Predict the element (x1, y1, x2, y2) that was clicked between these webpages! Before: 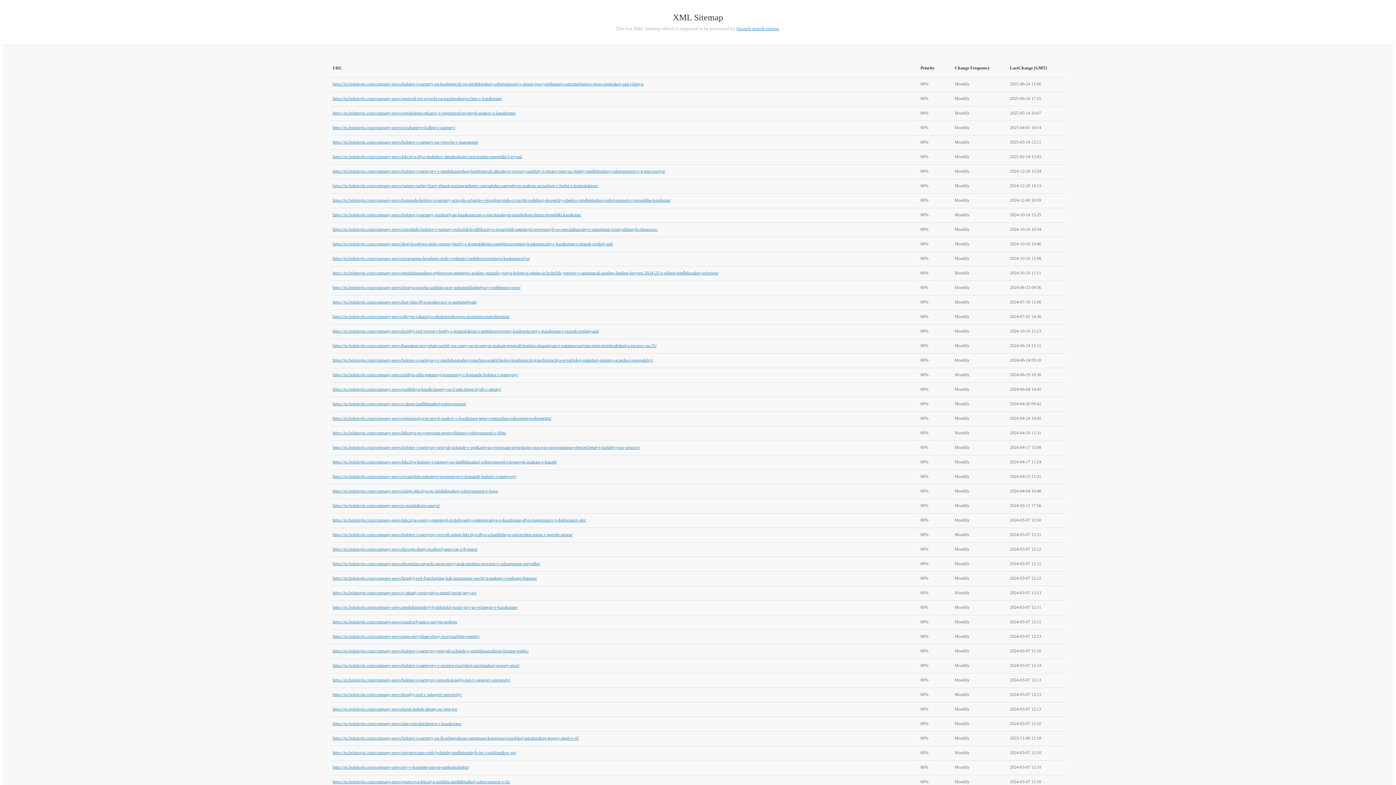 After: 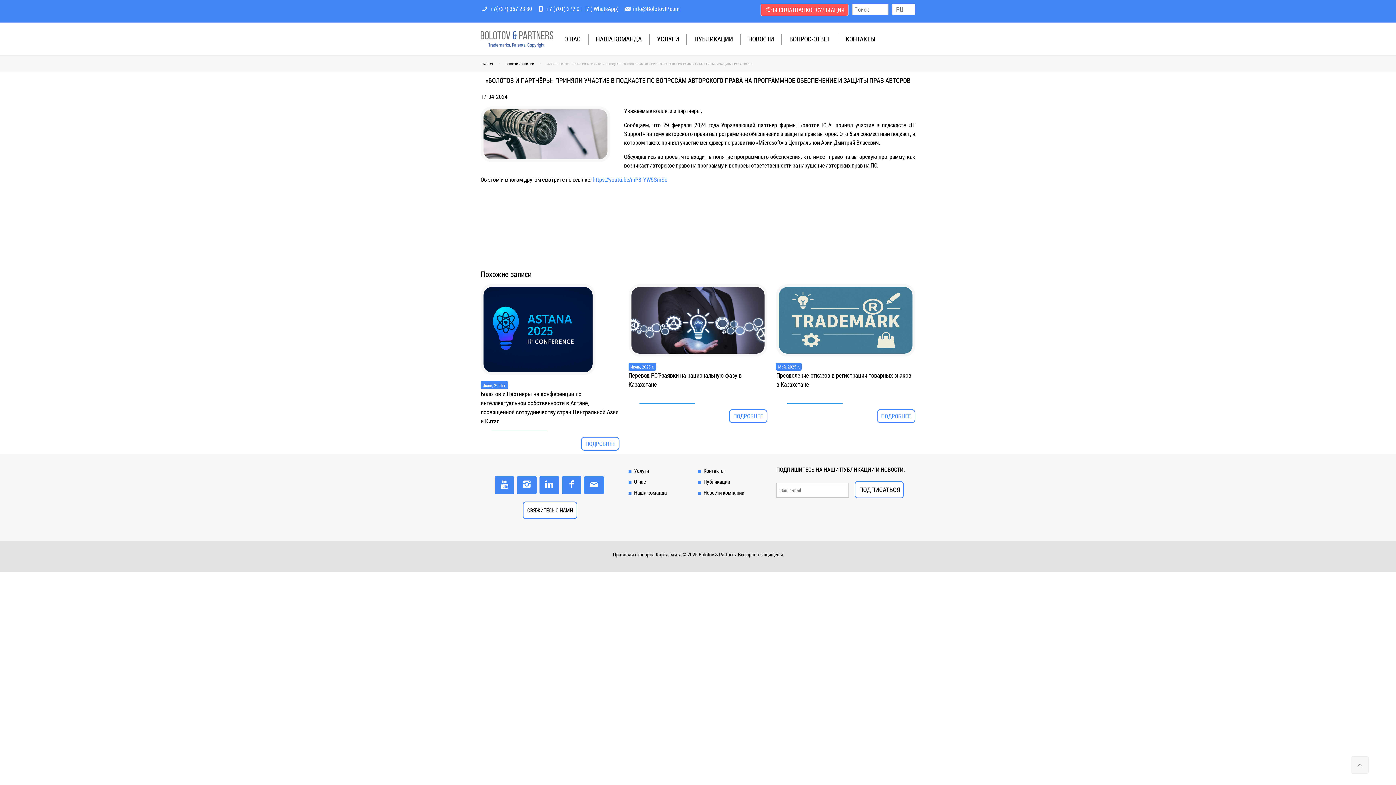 Action: label: https://ru.bolotovip.com/company-news/bolotov-i-partnyory-prinyali-uchastie-v-podkaste-po-voprosam-avtorskogo-prava-na-programmnoe-obespechenie-i-zashhity-prav-avtorov/ bbox: (332, 445, 640, 450)